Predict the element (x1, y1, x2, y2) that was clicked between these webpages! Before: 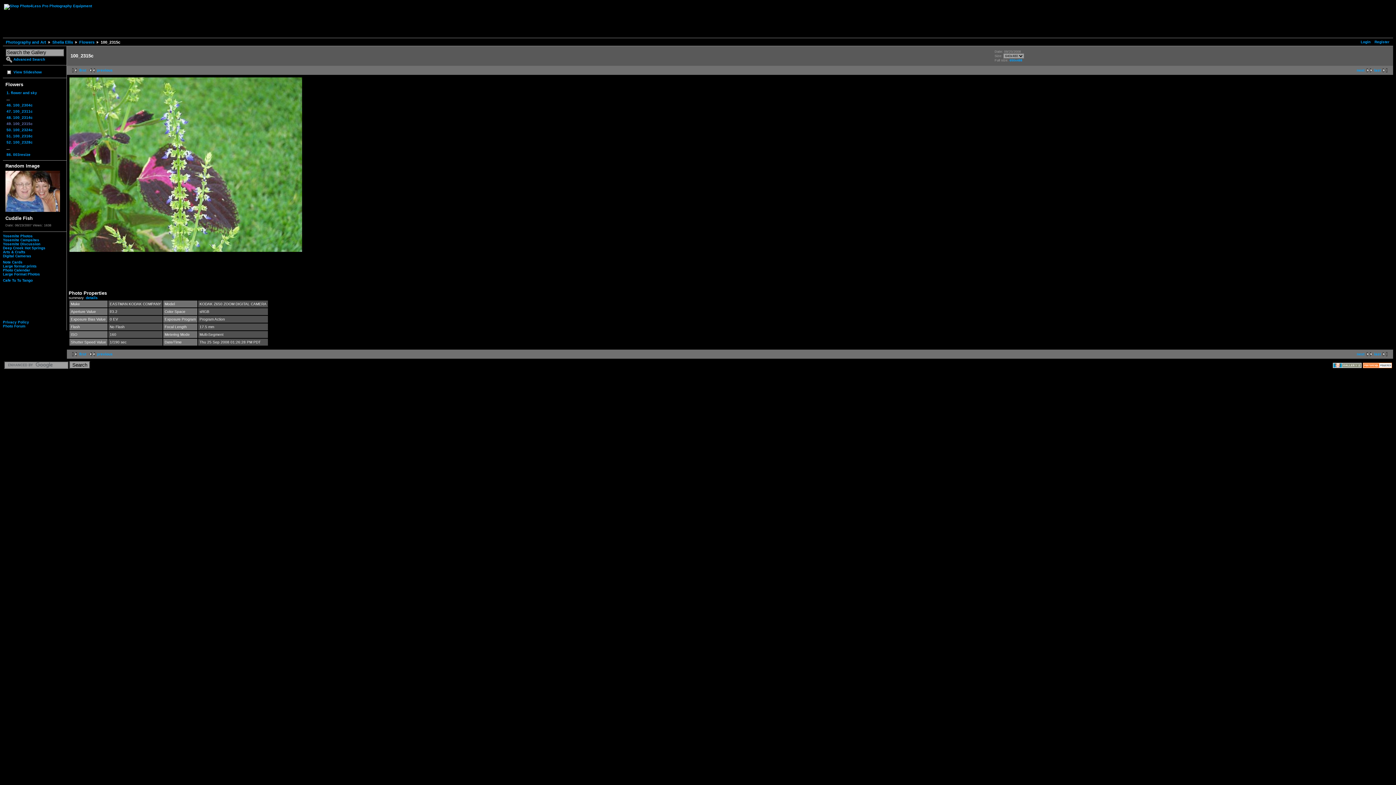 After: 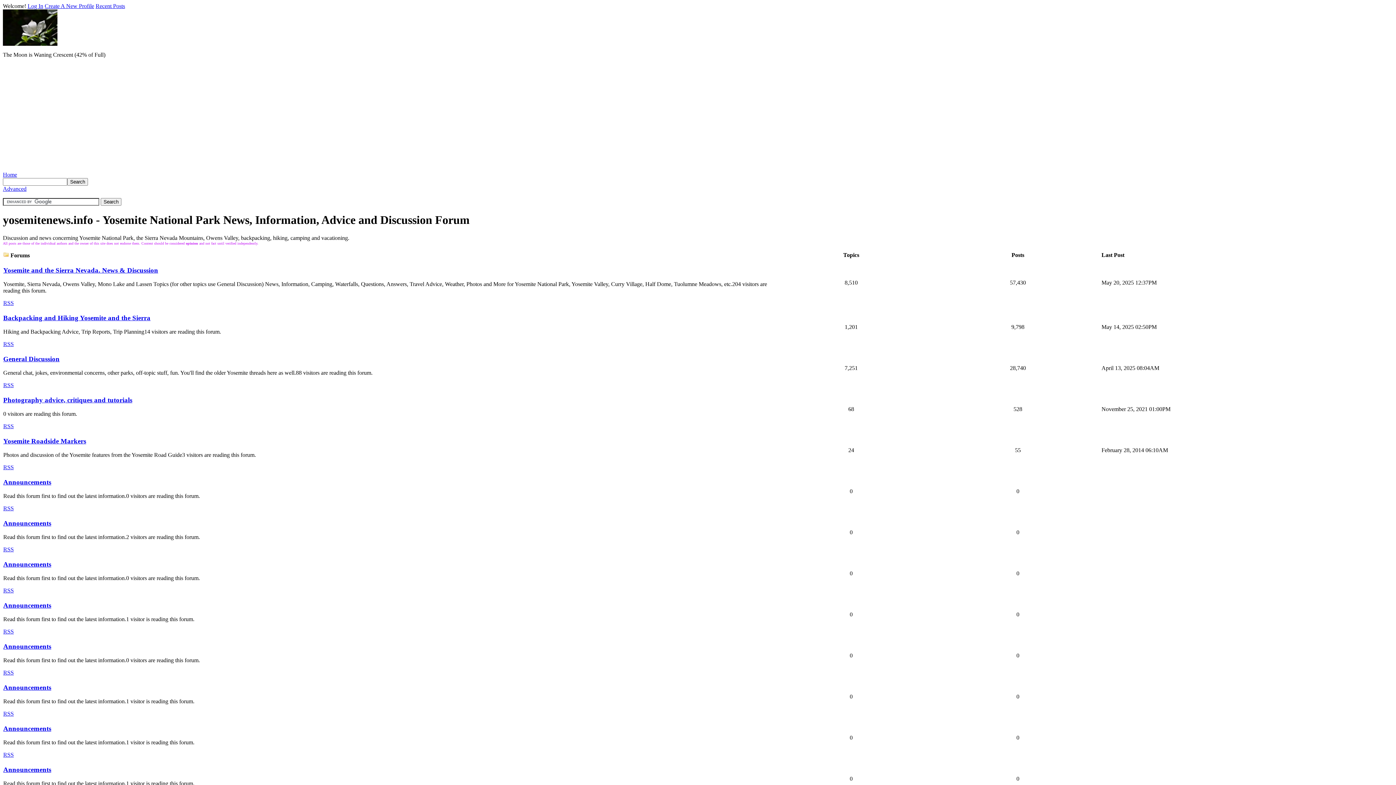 Action: label: Yosemite Discussion bbox: (2, 242, 40, 246)